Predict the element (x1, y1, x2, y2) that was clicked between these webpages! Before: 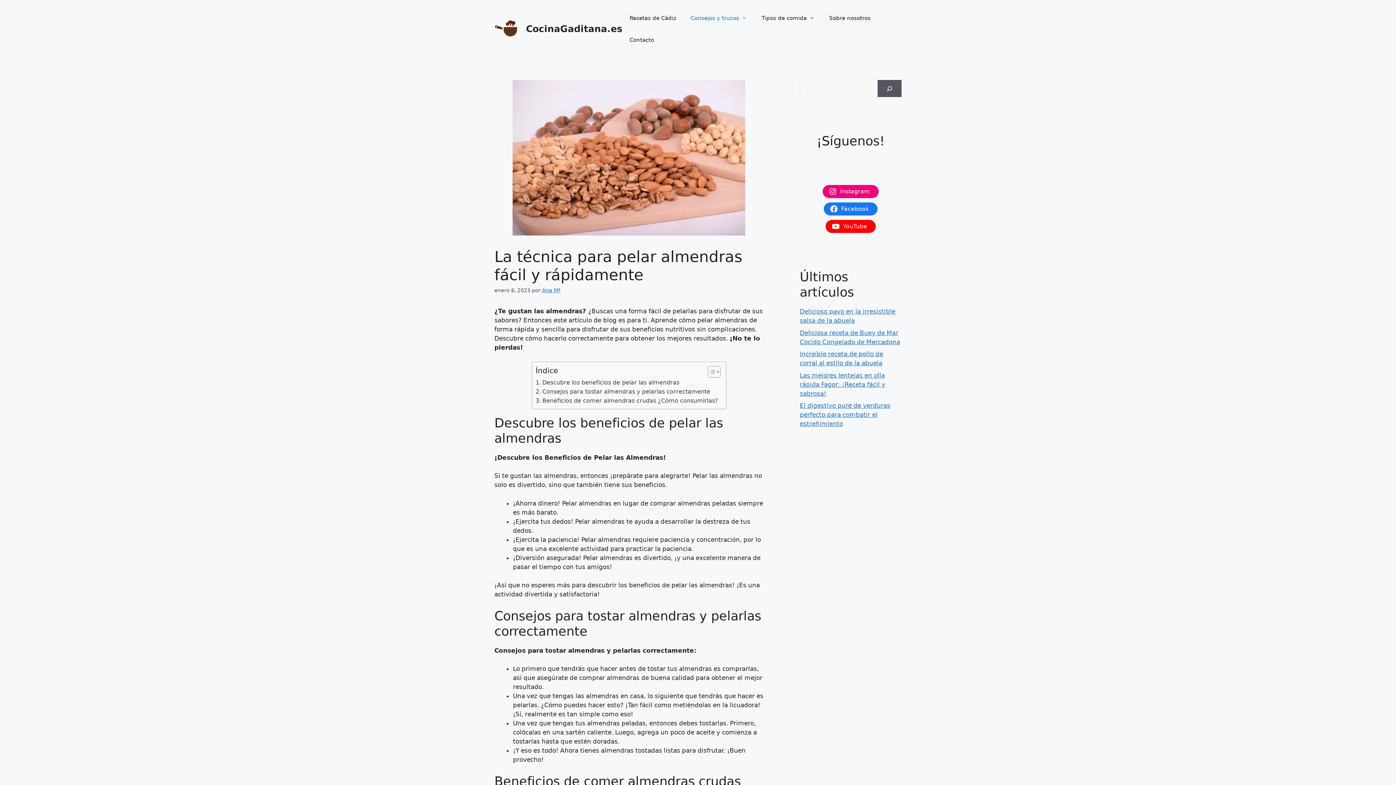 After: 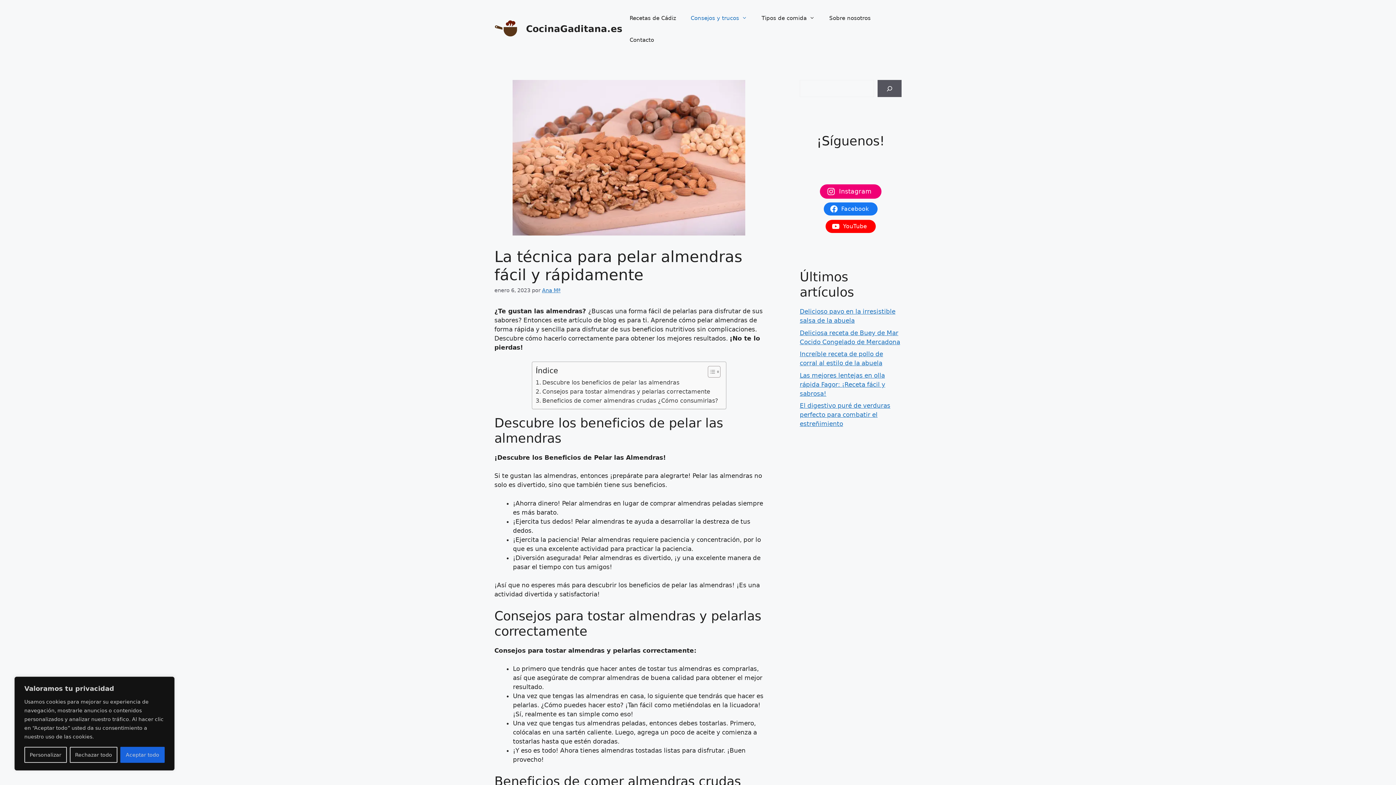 Action: bbox: (822, 185, 878, 198) label: Instagram